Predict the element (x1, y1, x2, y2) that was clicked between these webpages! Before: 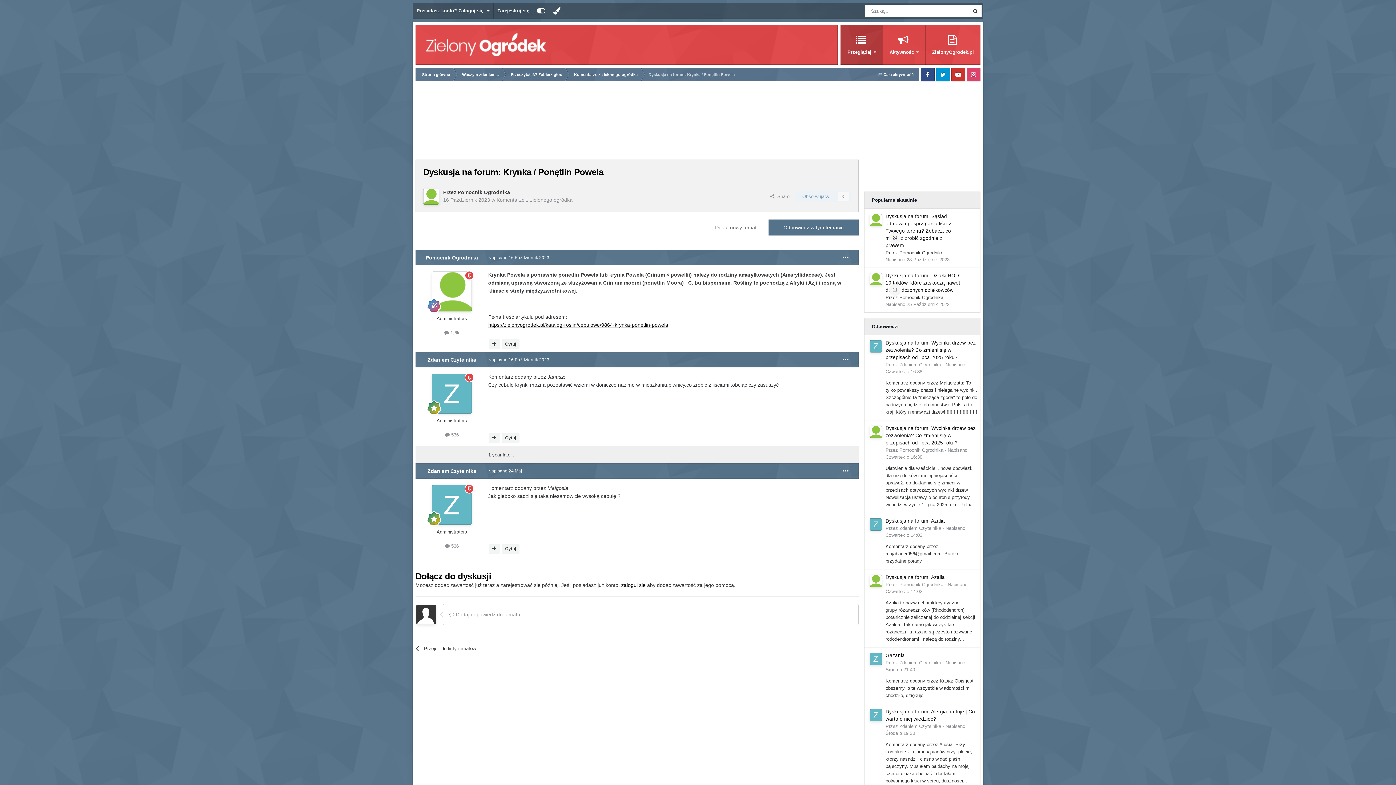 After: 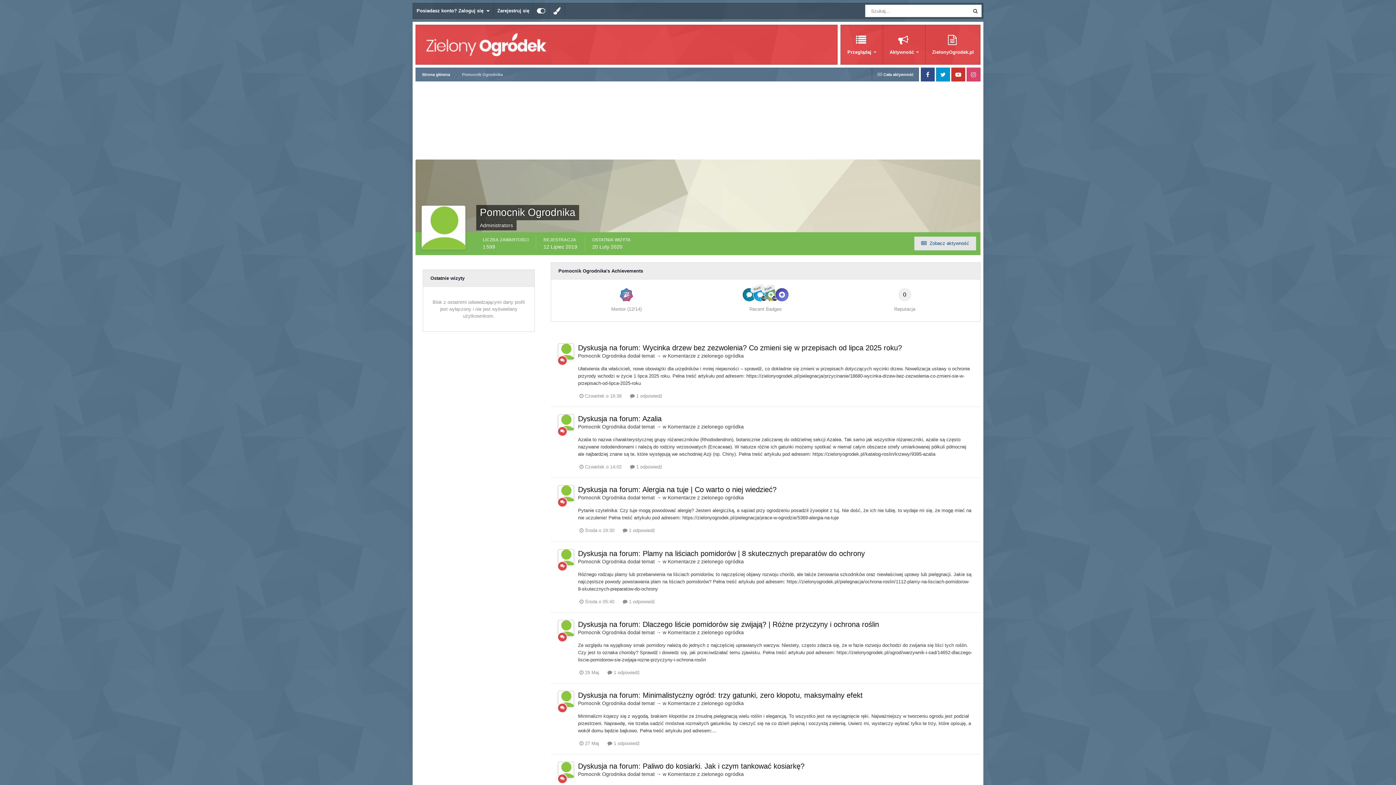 Action: bbox: (423, 188, 439, 204)